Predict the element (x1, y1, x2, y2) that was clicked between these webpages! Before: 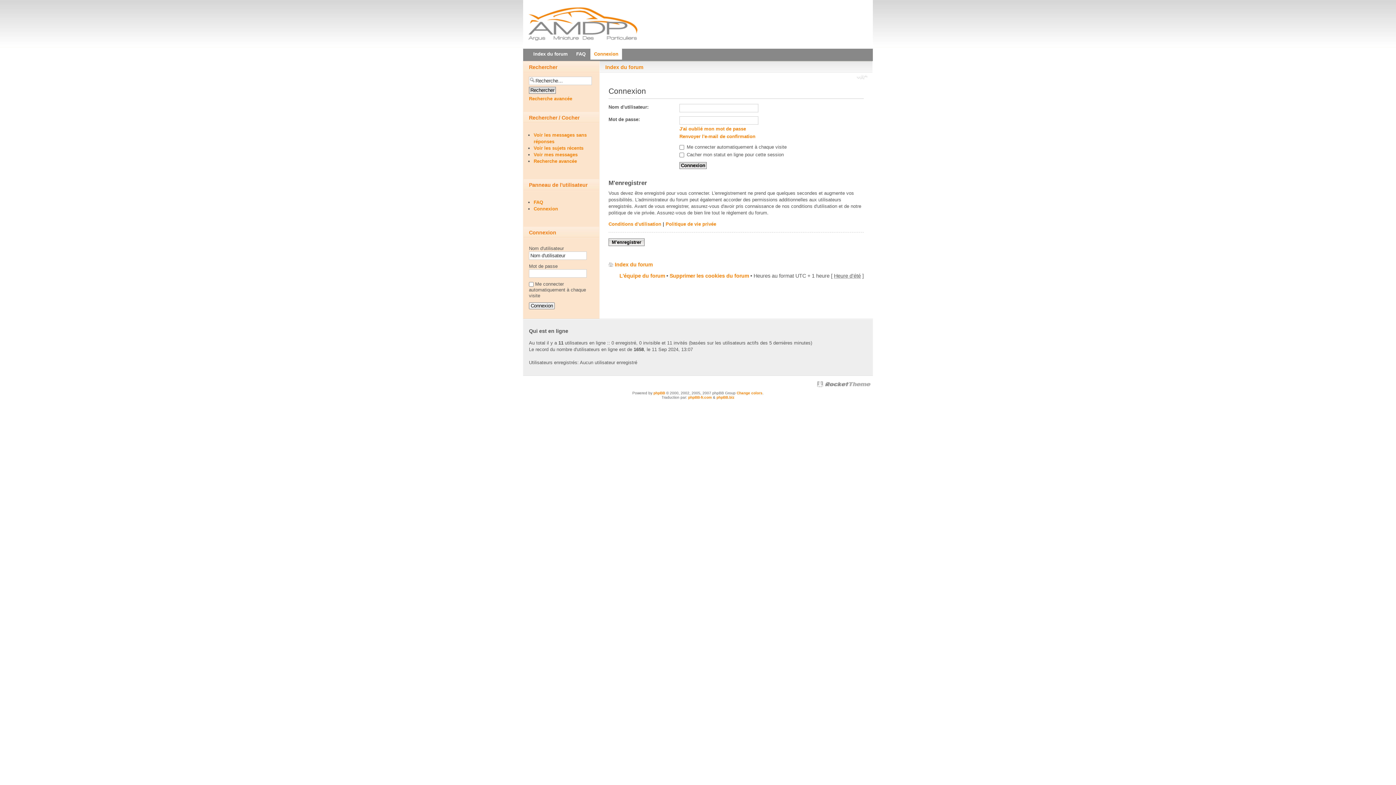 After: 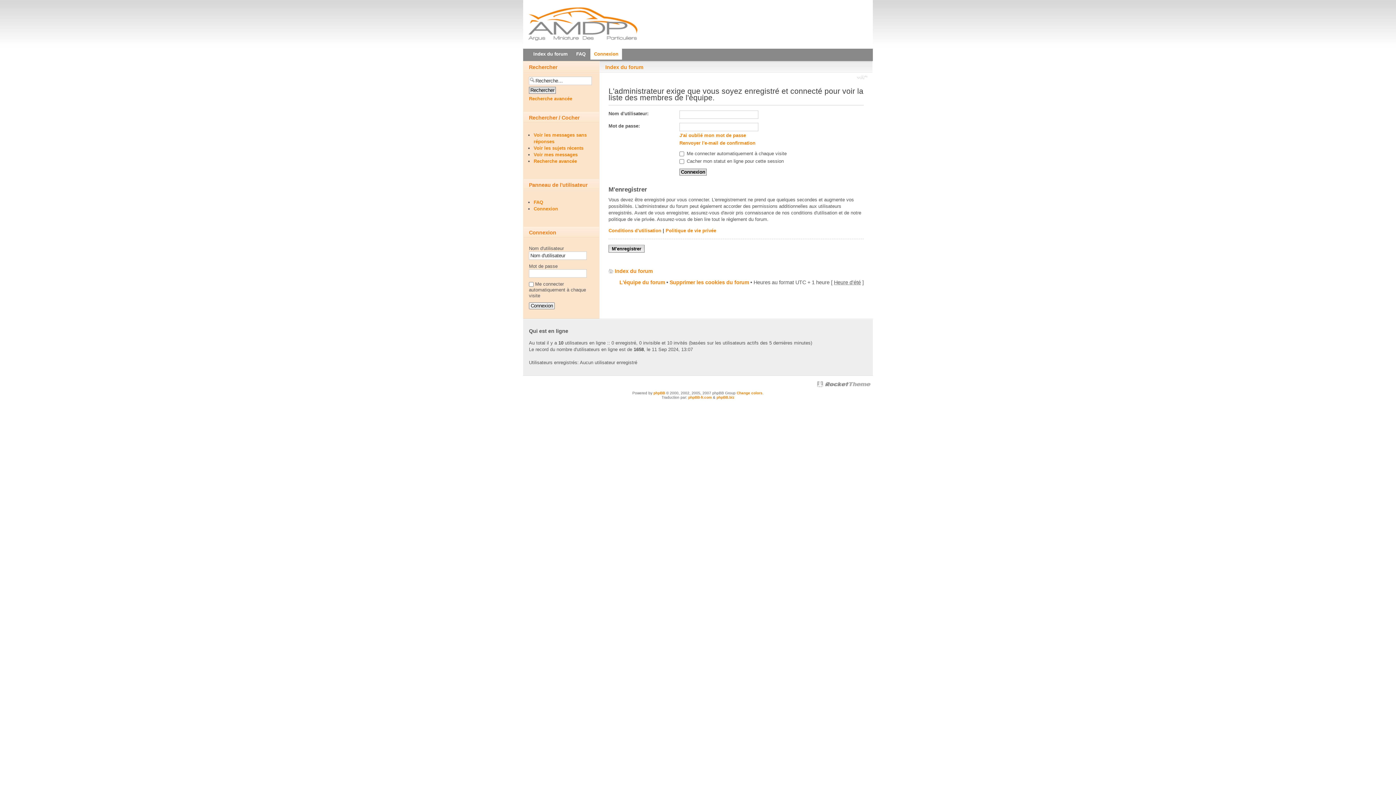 Action: label: L'équipe du forum bbox: (619, 272, 665, 278)